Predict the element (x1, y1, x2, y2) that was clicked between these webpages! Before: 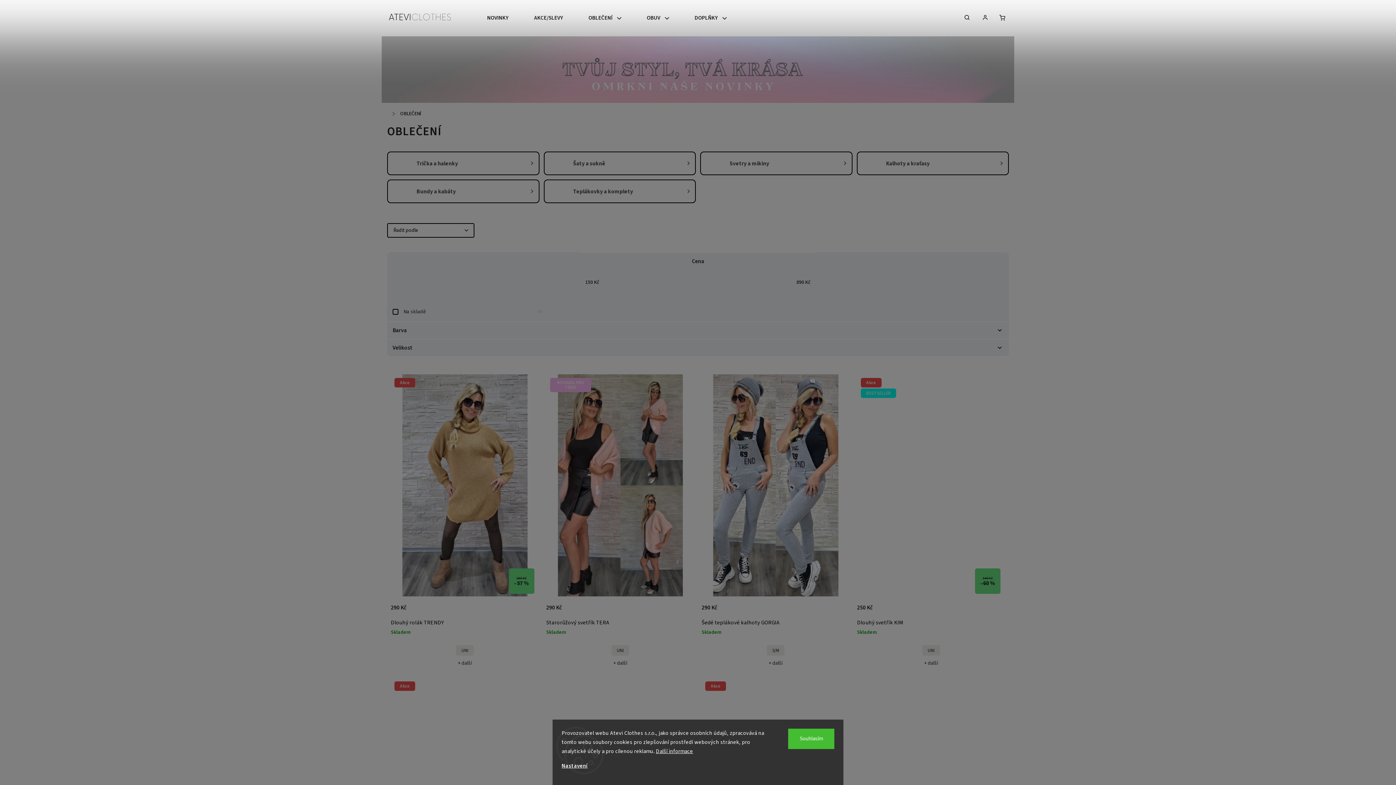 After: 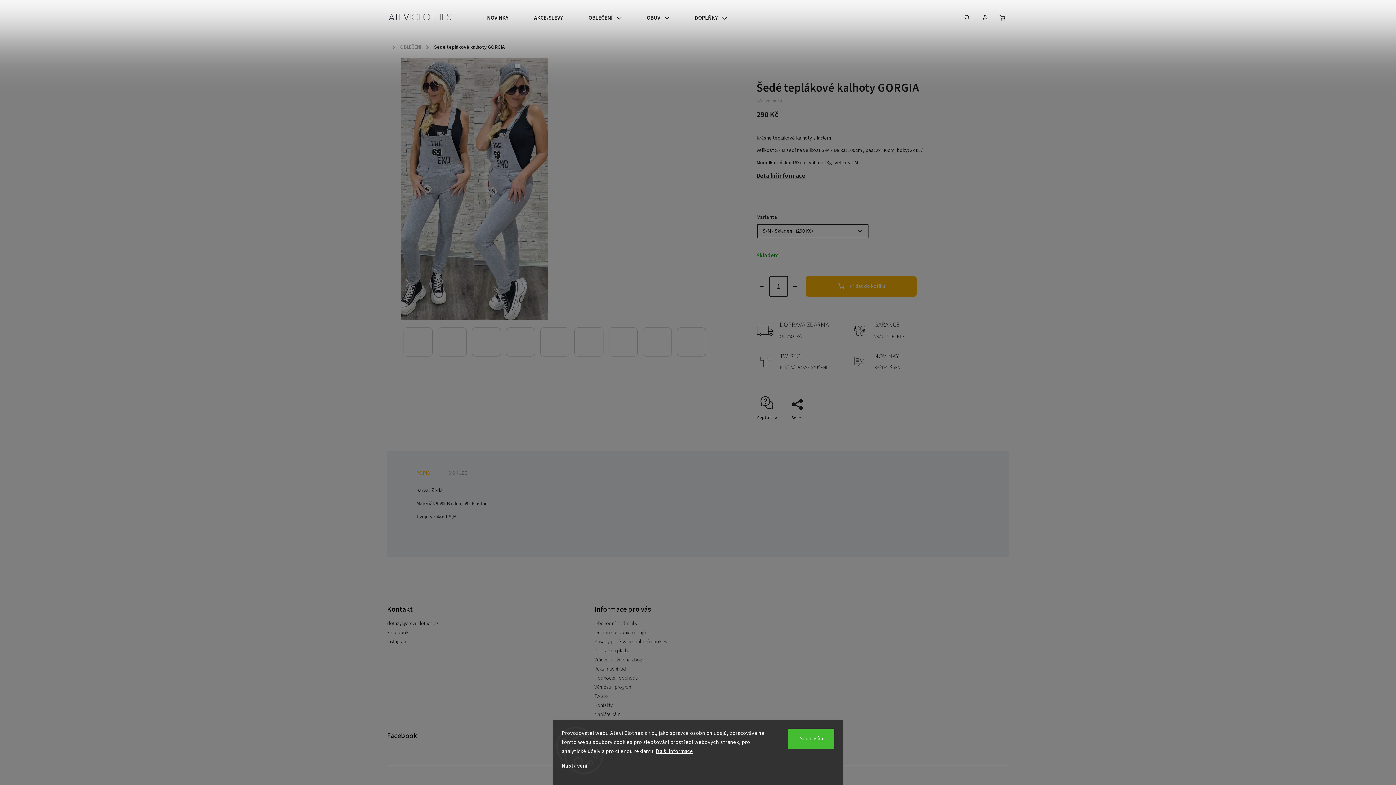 Action: bbox: (701, 374, 850, 598)